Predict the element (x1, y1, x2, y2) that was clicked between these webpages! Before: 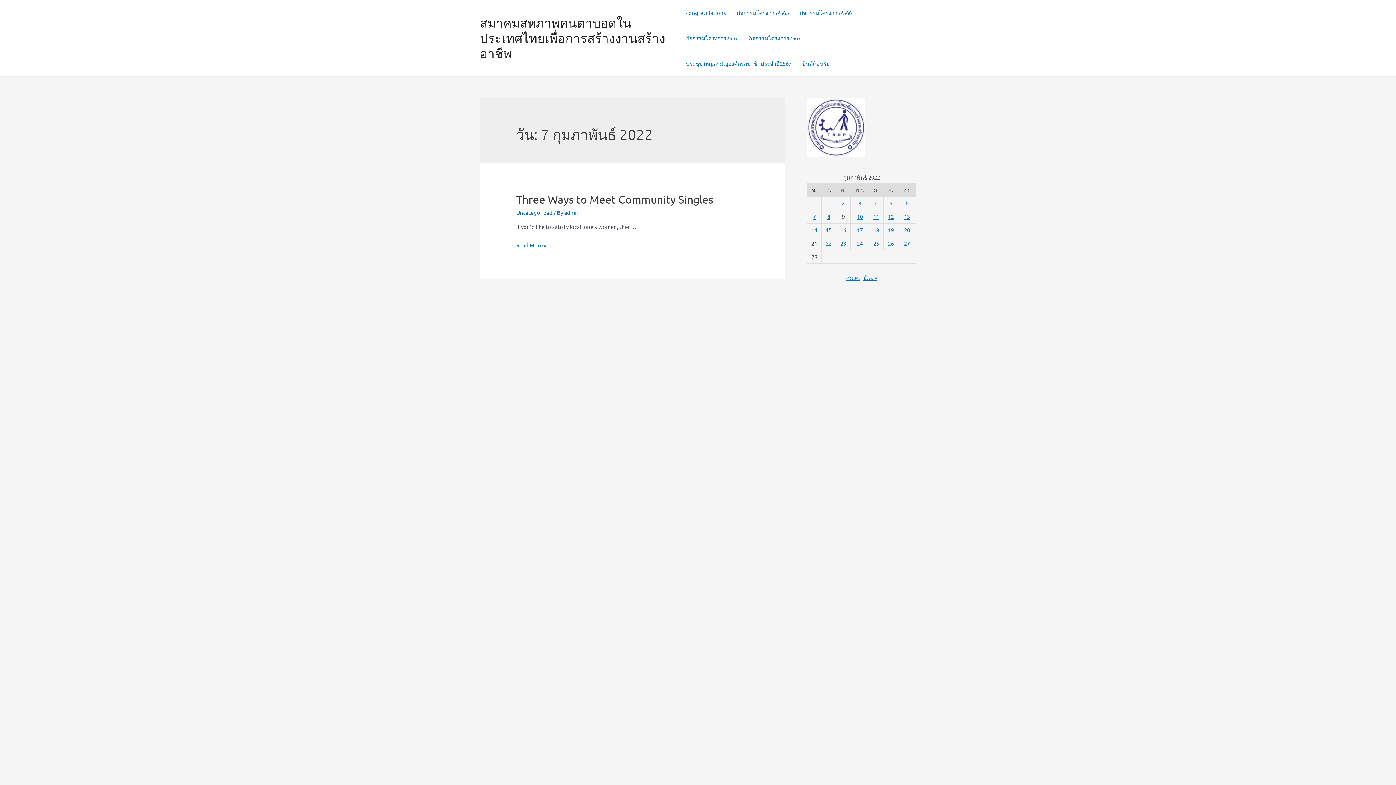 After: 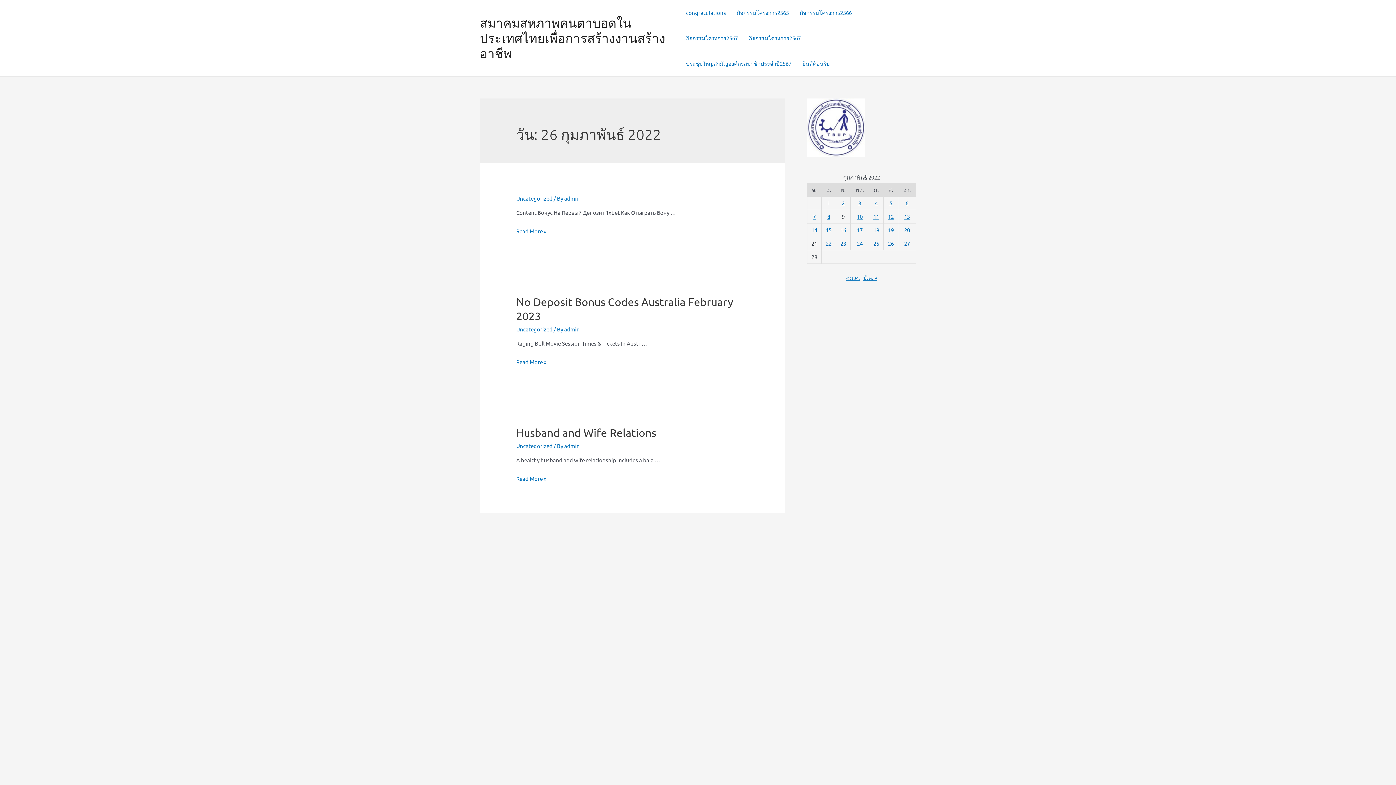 Action: label: เผยแพร่เรื่องแล้วบน 26 February 2022 bbox: (888, 240, 894, 246)